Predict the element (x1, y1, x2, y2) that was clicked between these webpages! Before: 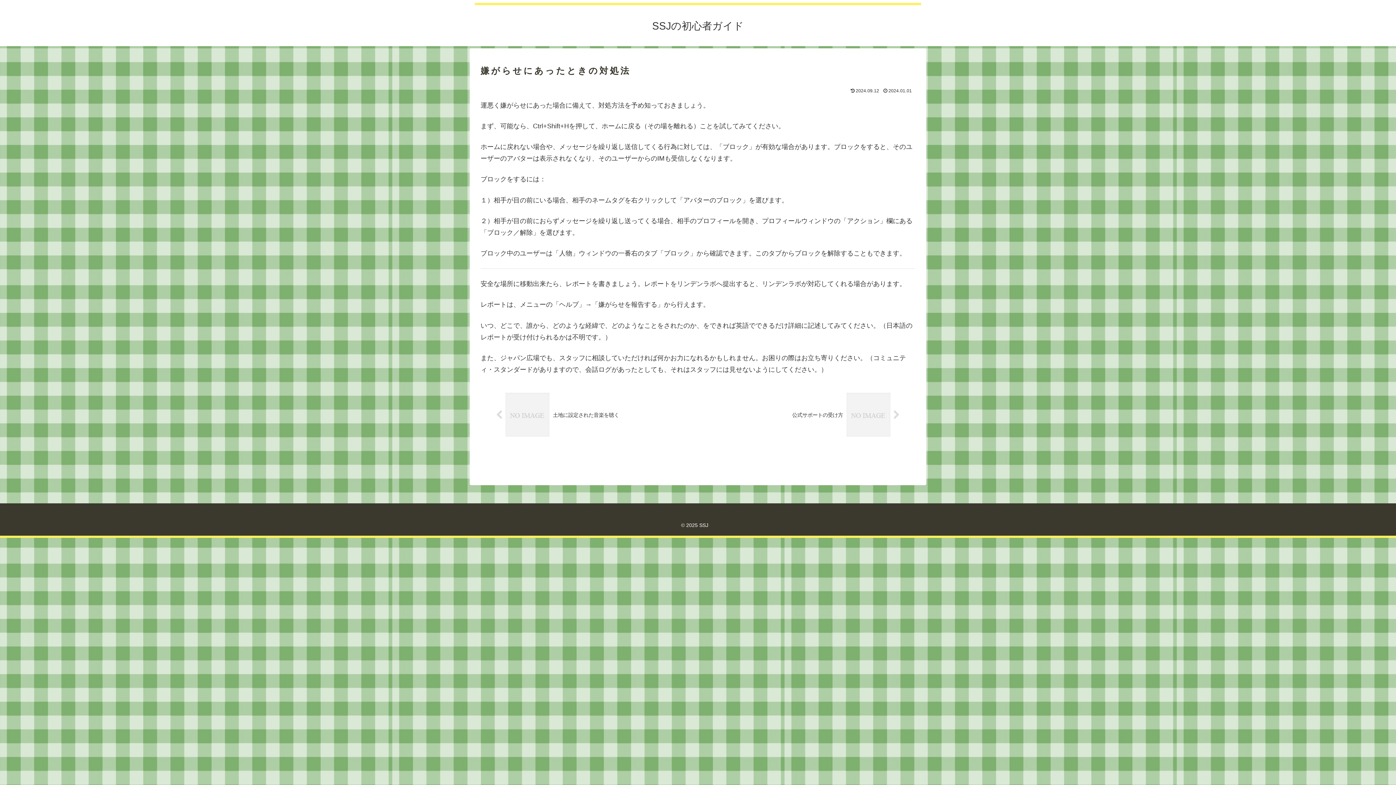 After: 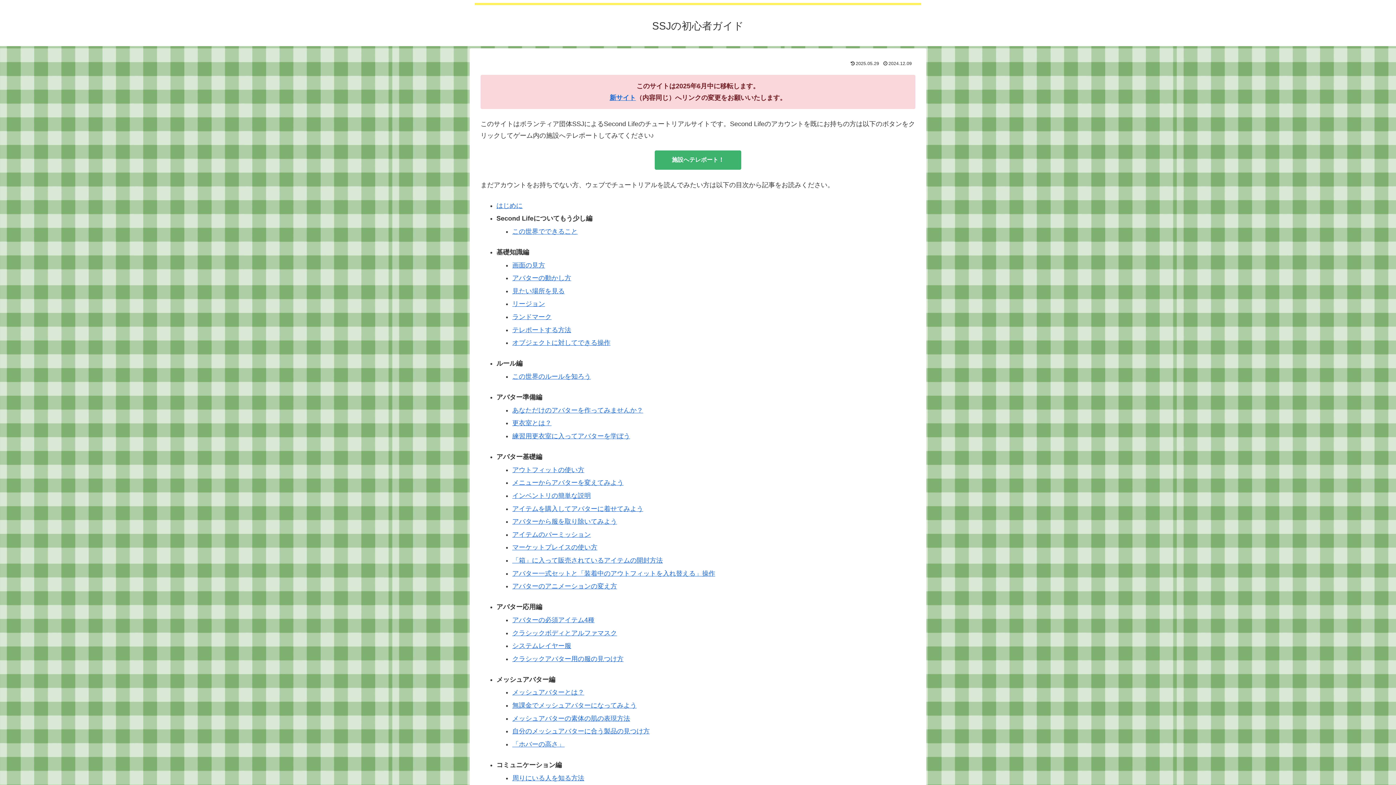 Action: label: SSJの初心者ガイド bbox: (652, 23, 744, 30)